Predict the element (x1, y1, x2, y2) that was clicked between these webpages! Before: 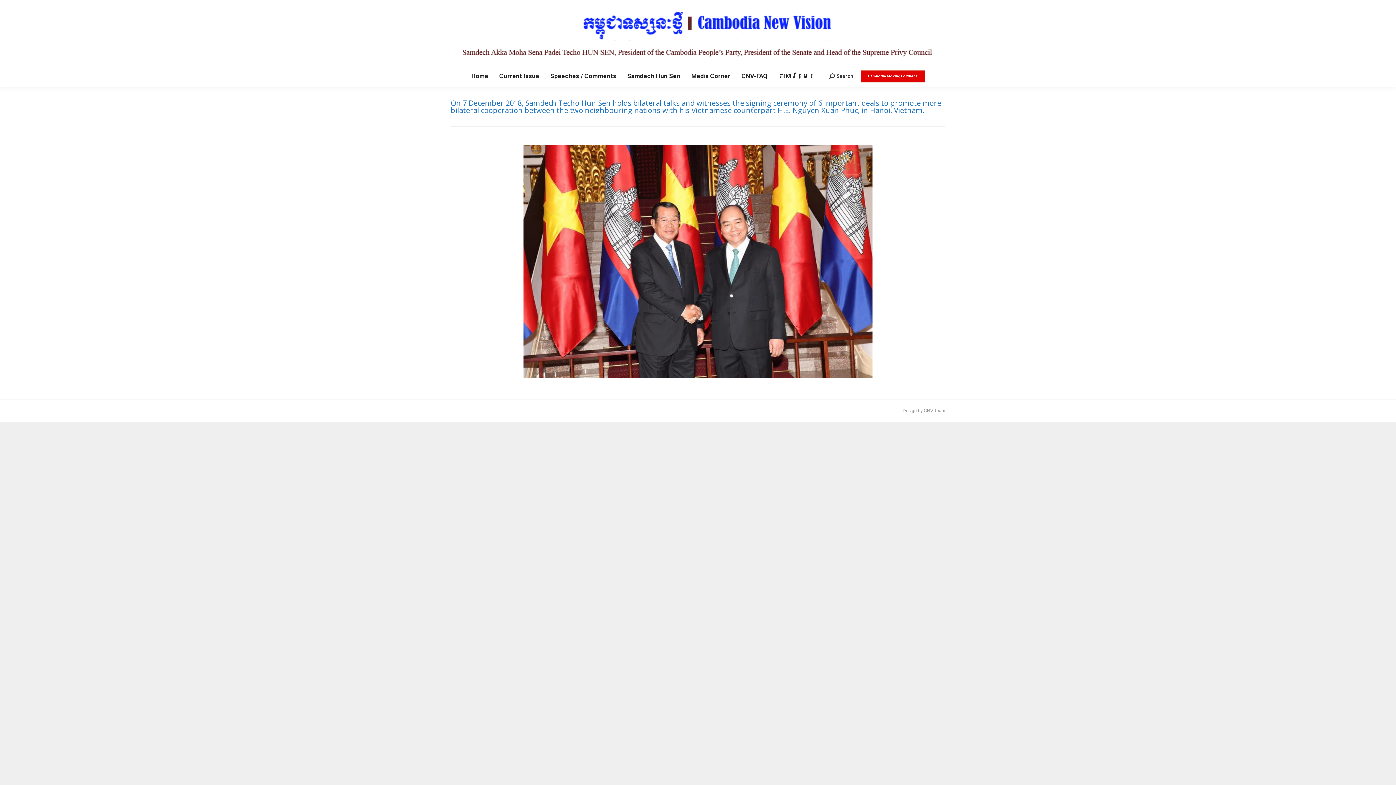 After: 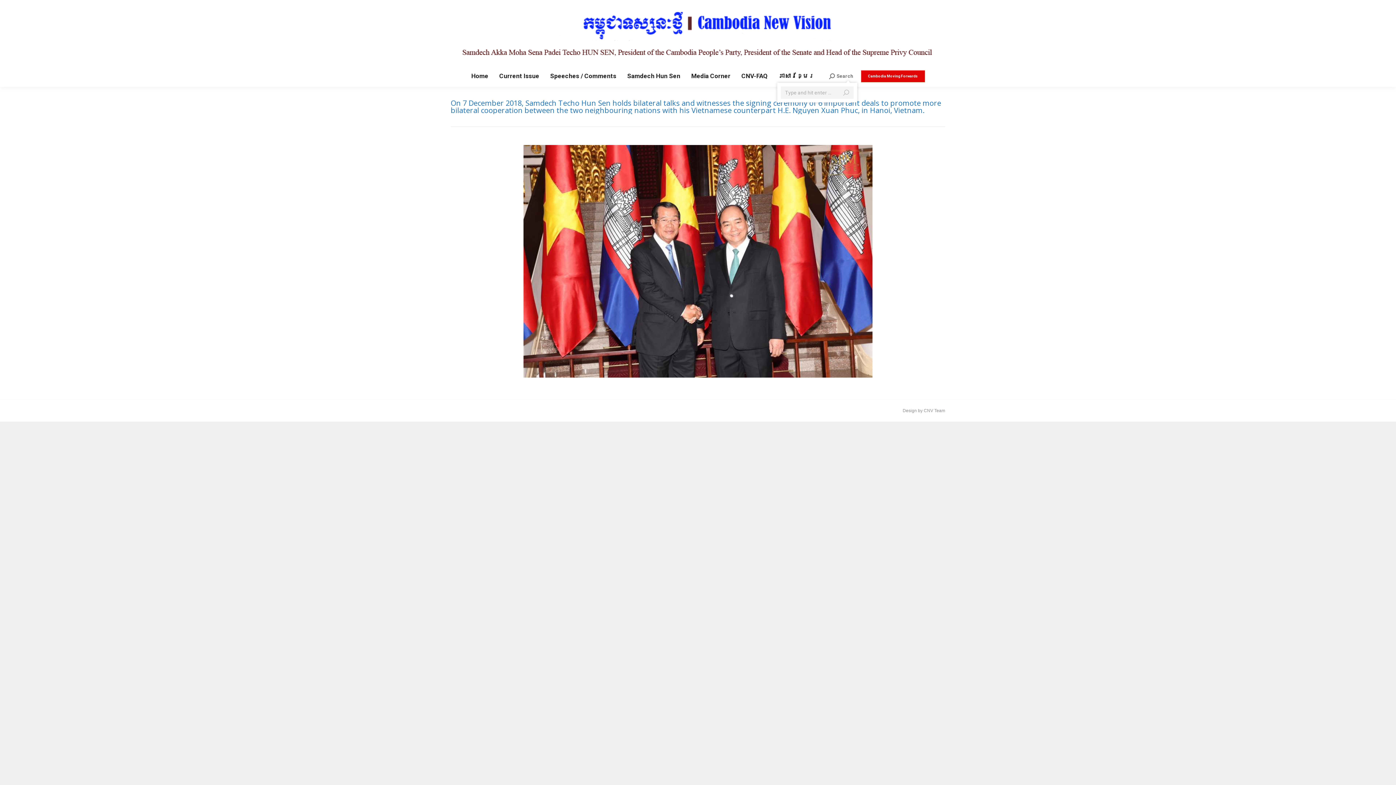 Action: bbox: (829, 73, 853, 79) label: Search